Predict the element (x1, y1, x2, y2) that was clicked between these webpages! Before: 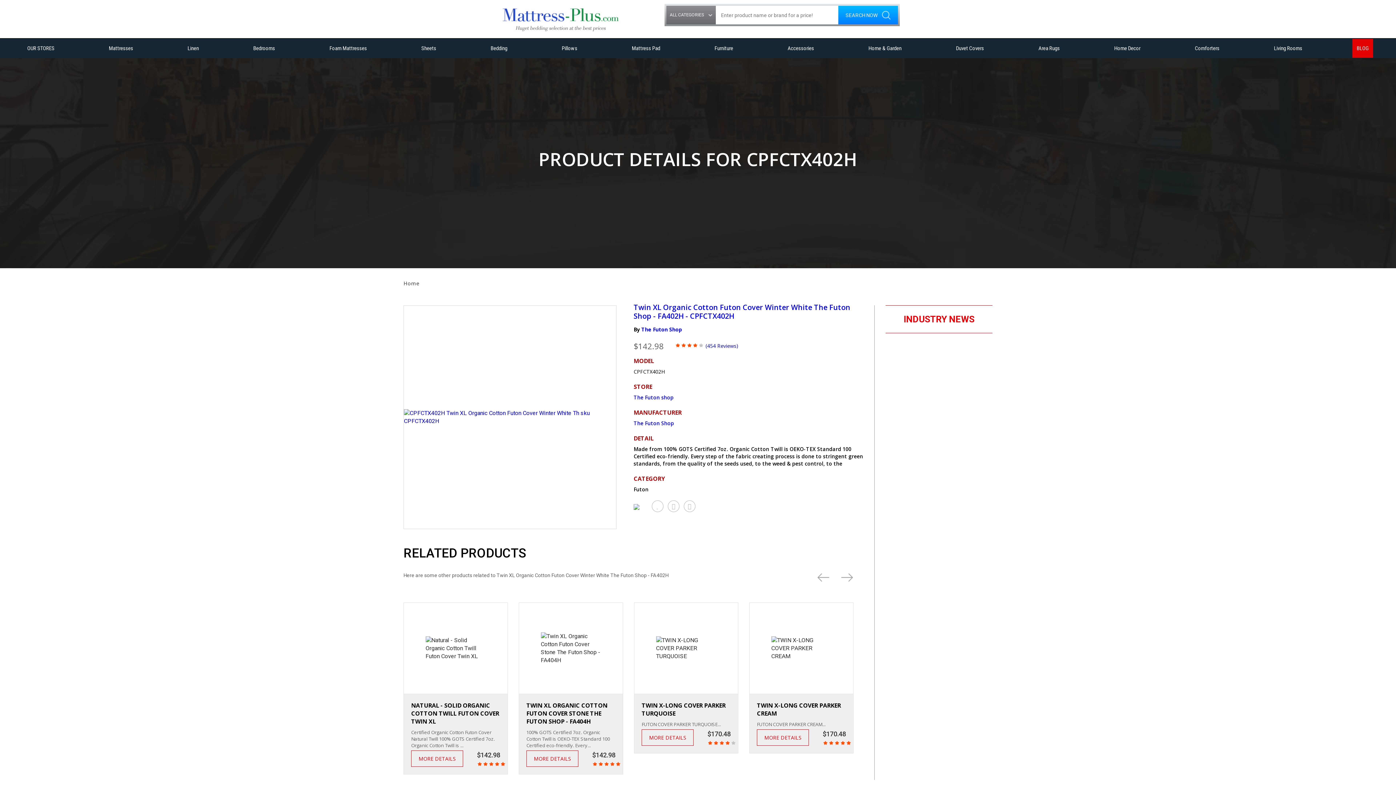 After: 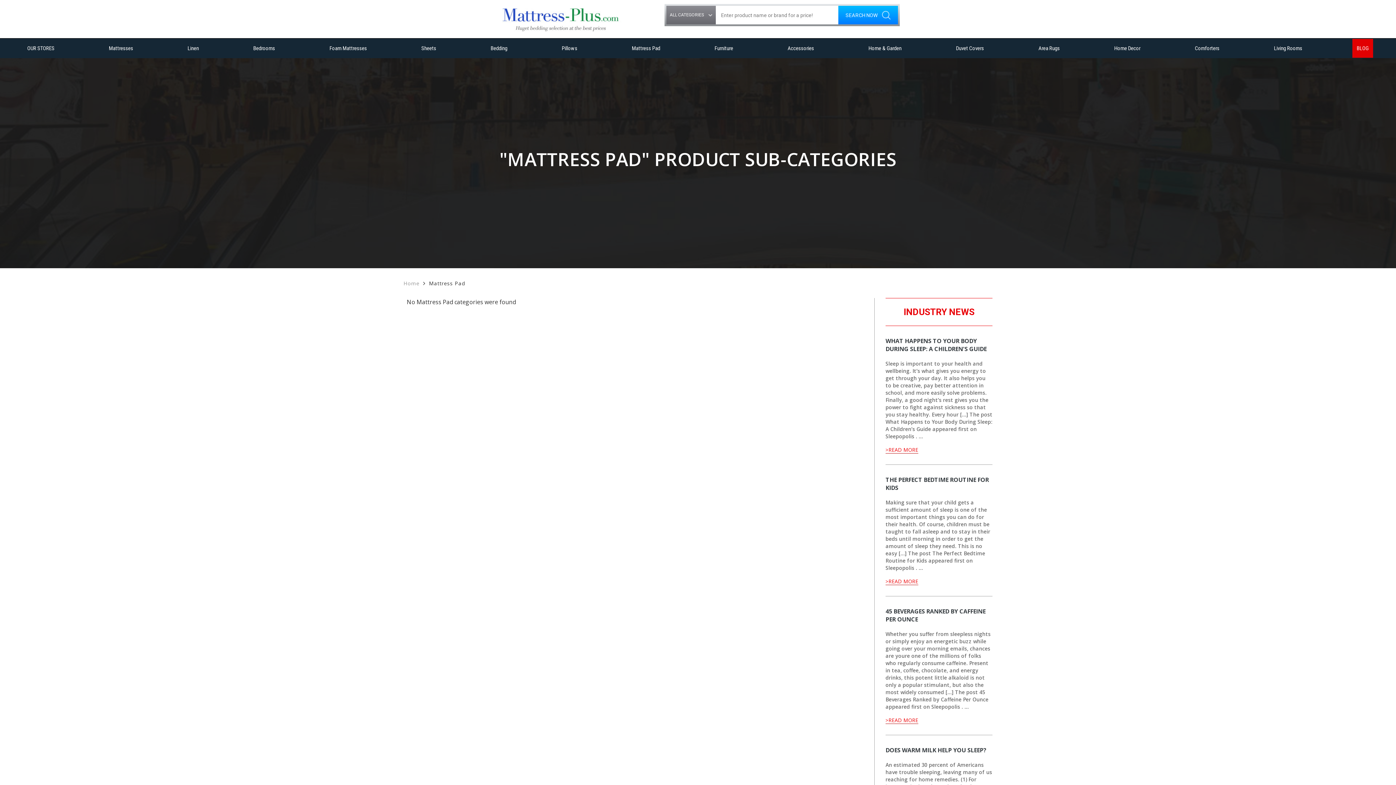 Action: bbox: (627, 38, 664, 57) label: Mattress Pad